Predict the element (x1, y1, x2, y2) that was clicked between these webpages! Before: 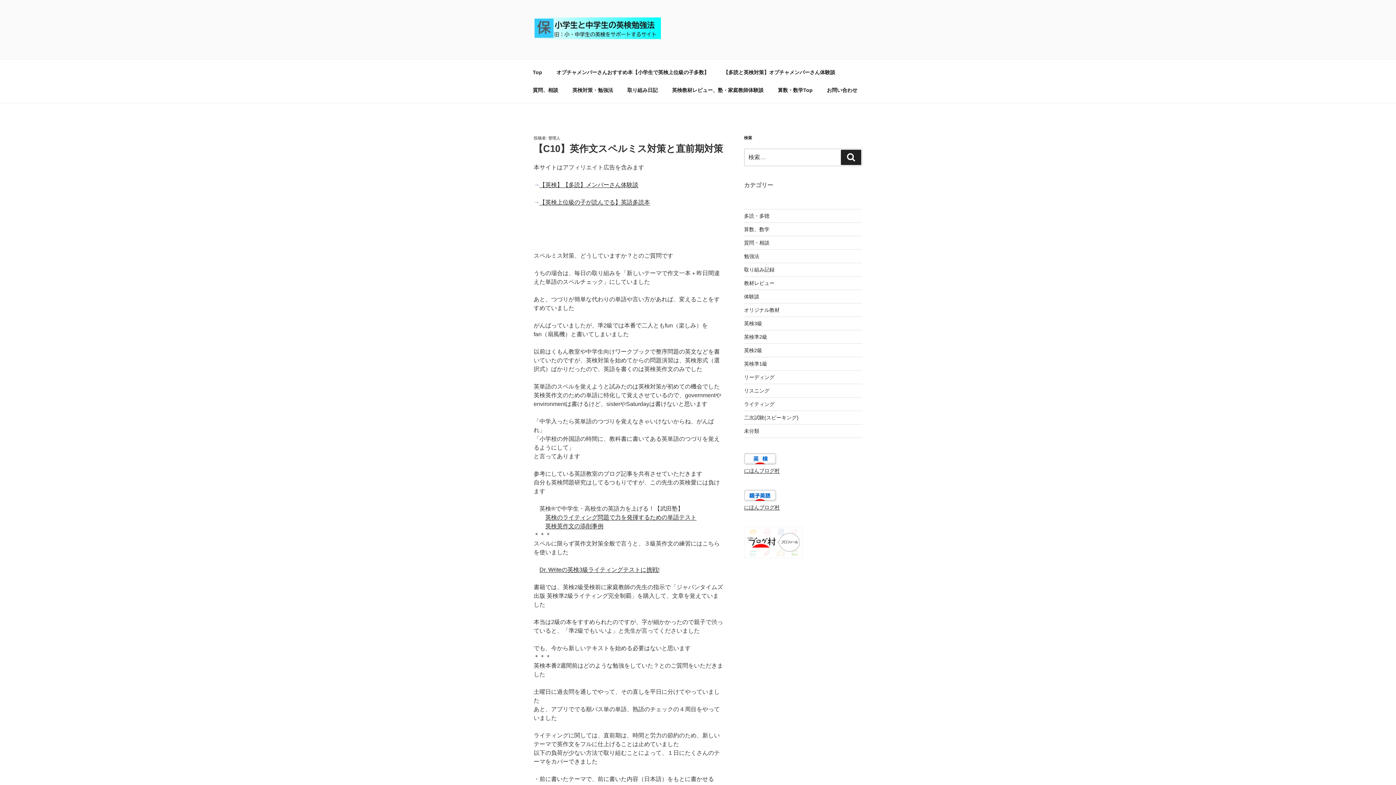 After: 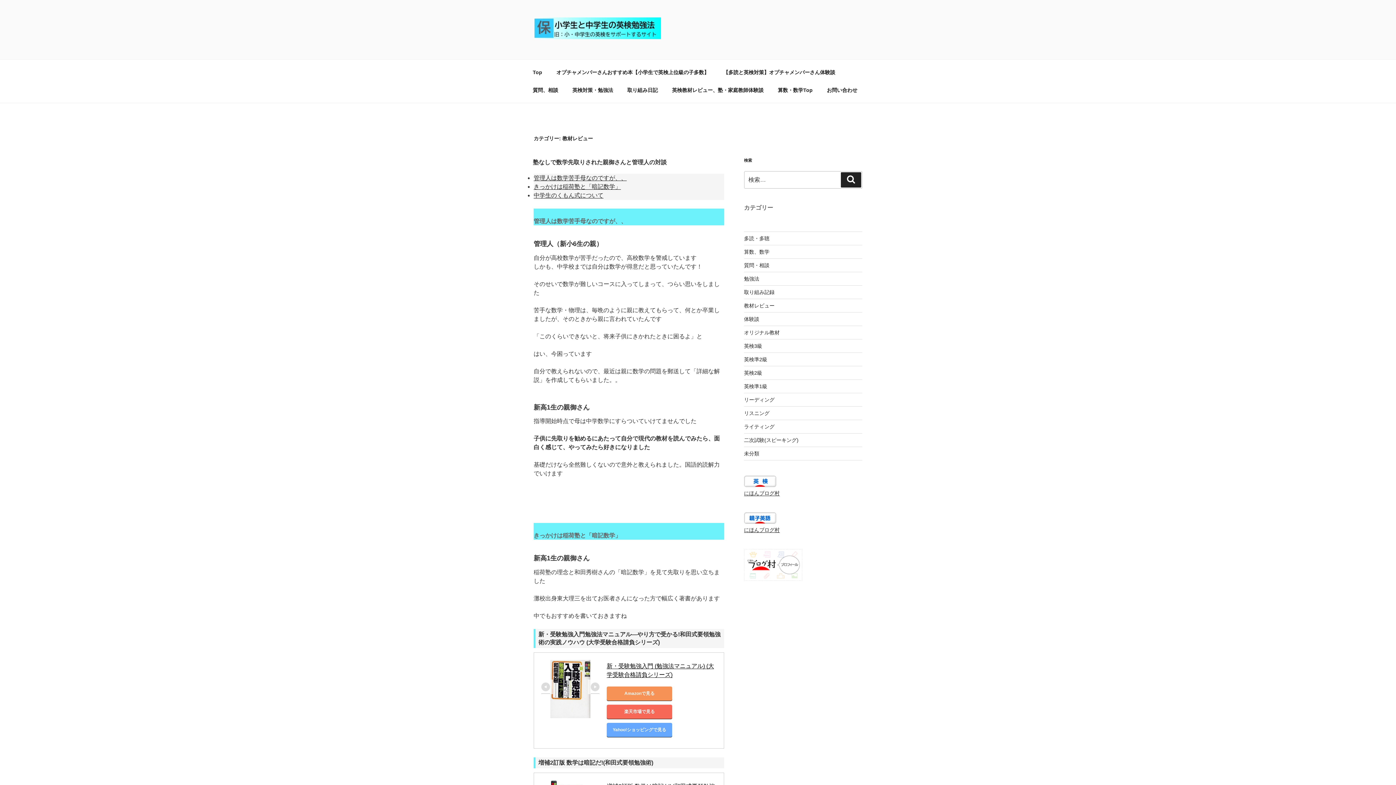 Action: label: 教材レビュー bbox: (744, 280, 774, 286)